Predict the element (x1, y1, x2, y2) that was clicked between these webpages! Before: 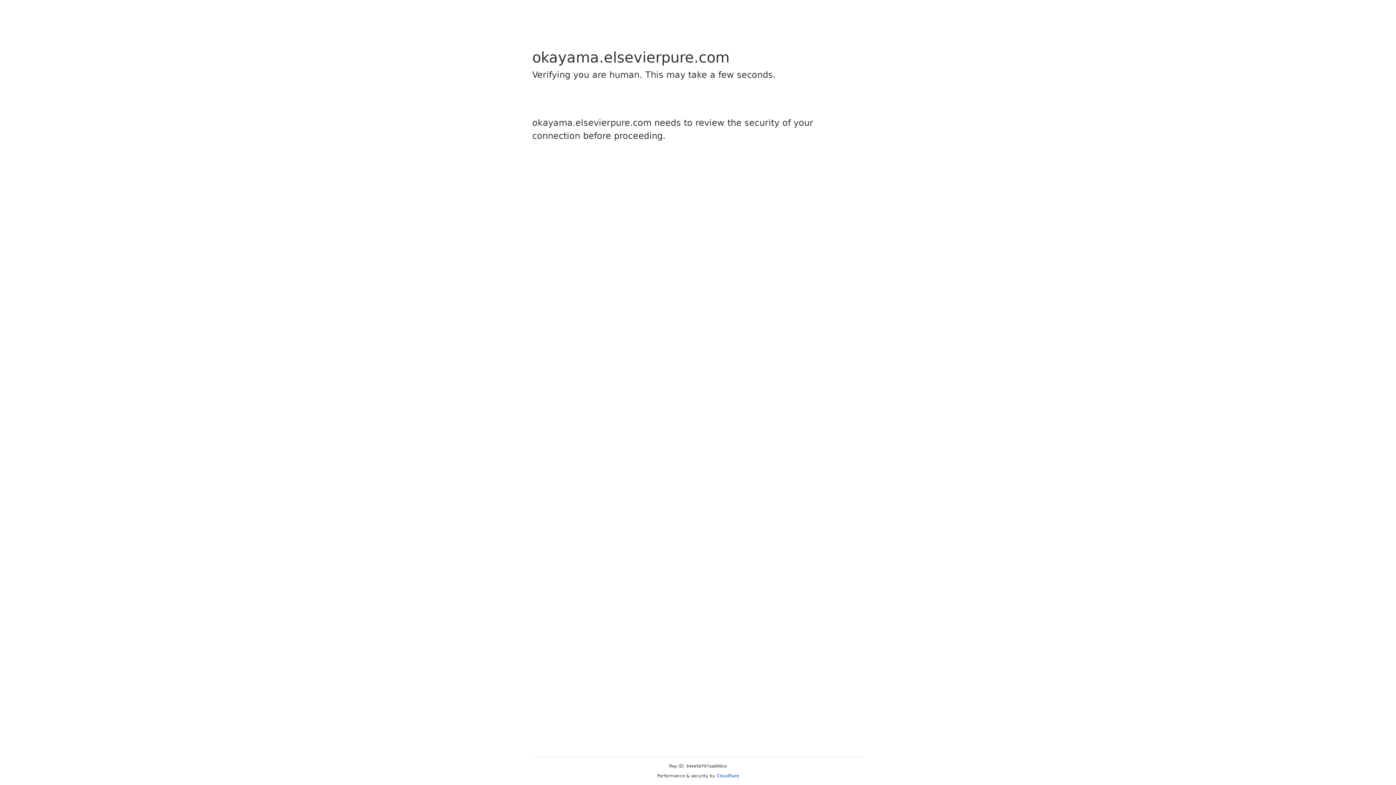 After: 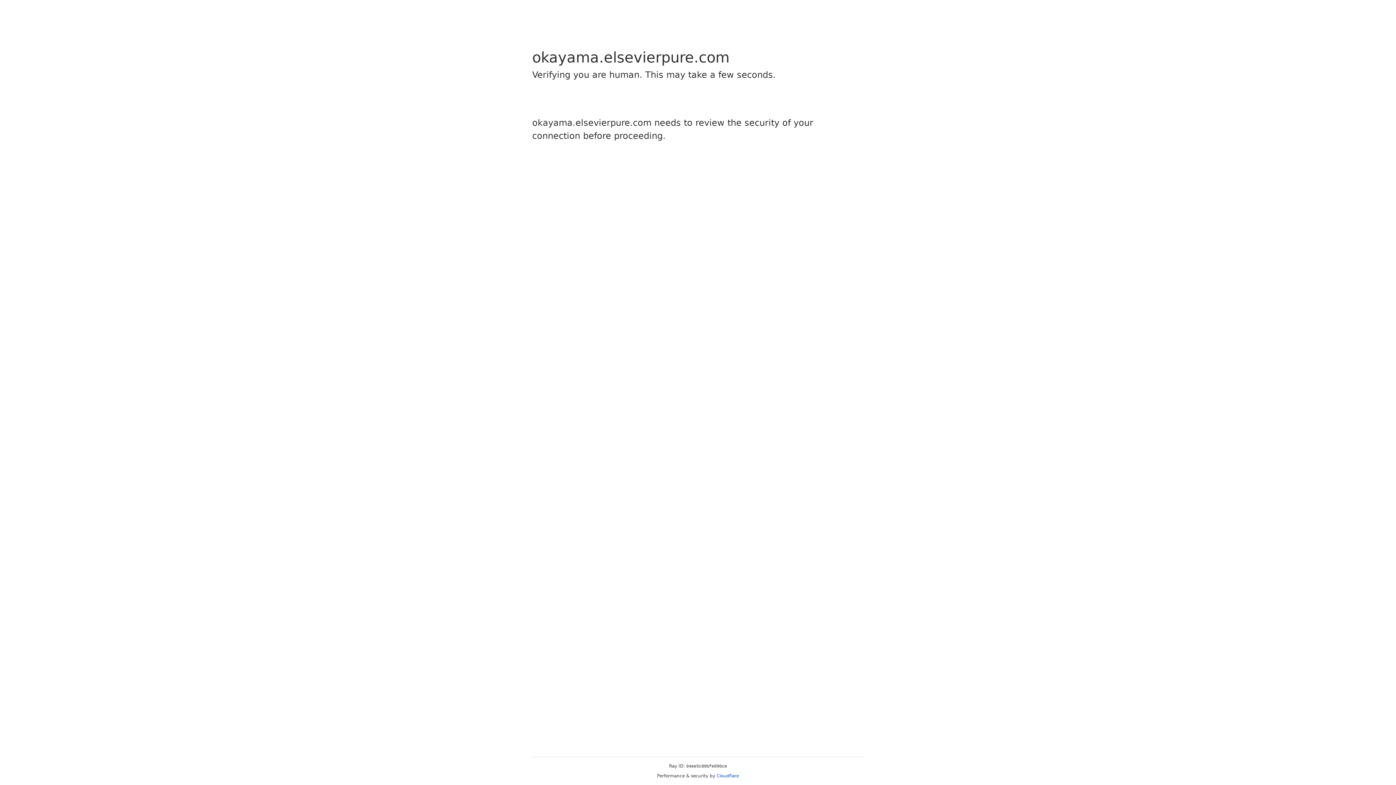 Action: bbox: (716, 773, 739, 778) label: Cloudflare